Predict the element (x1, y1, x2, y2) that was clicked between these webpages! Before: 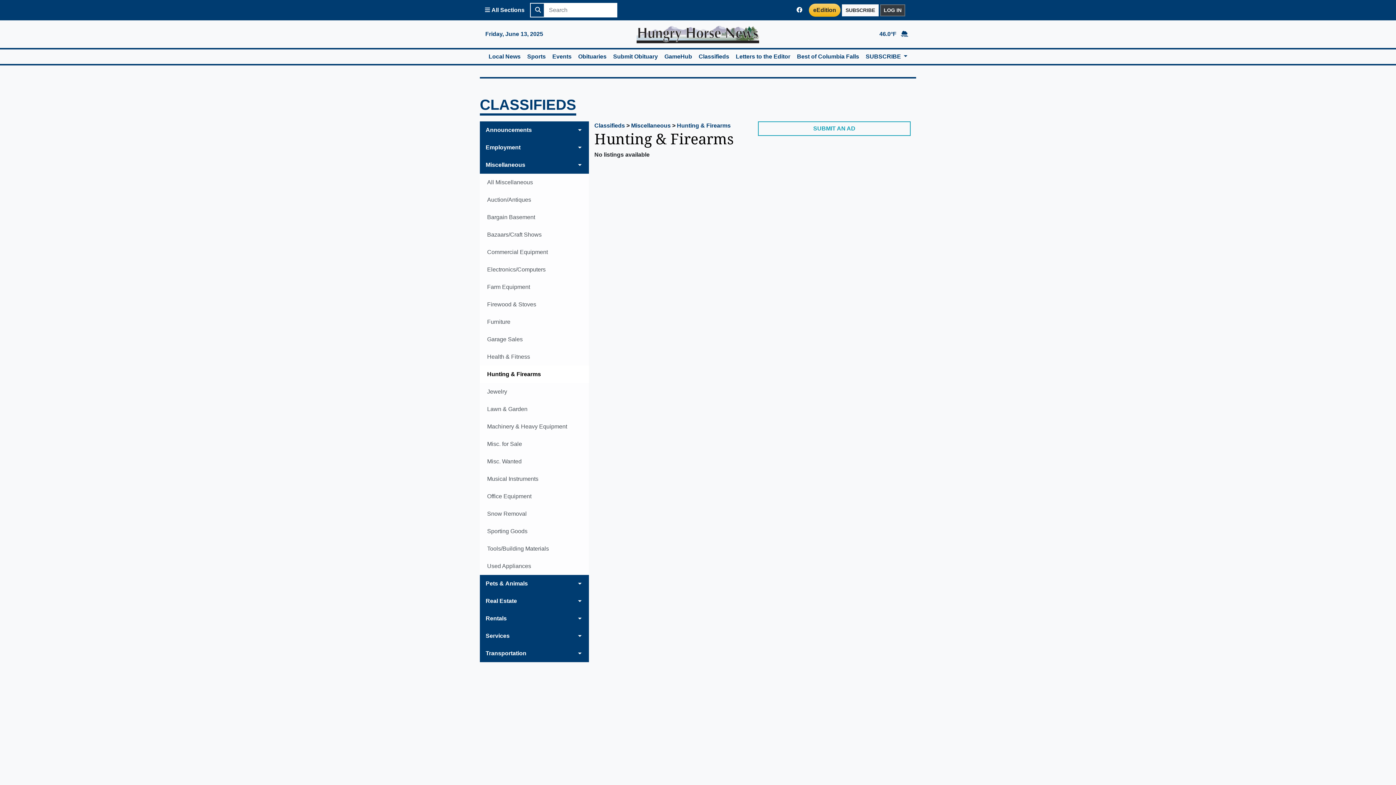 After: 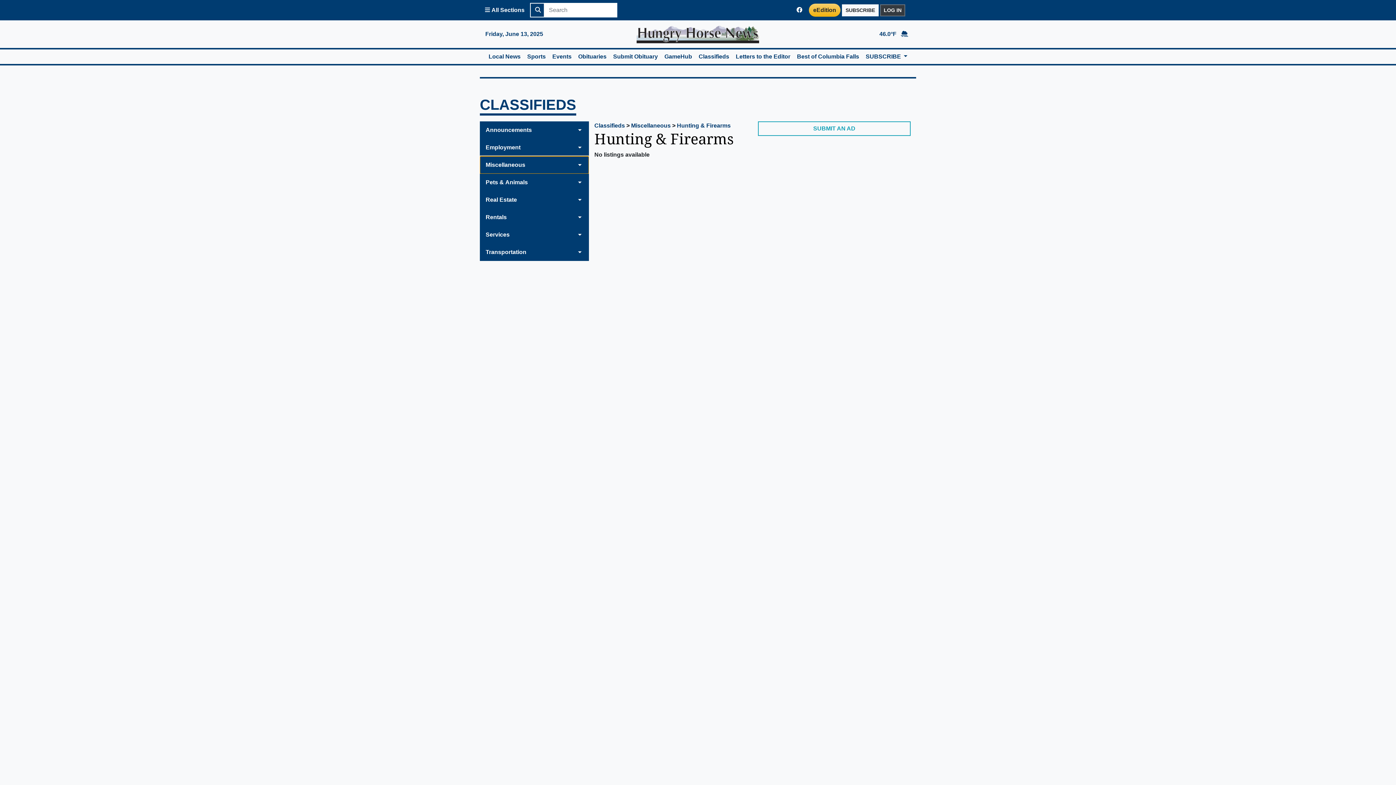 Action: label: Miscellaneous bbox: (480, 156, 589, 173)